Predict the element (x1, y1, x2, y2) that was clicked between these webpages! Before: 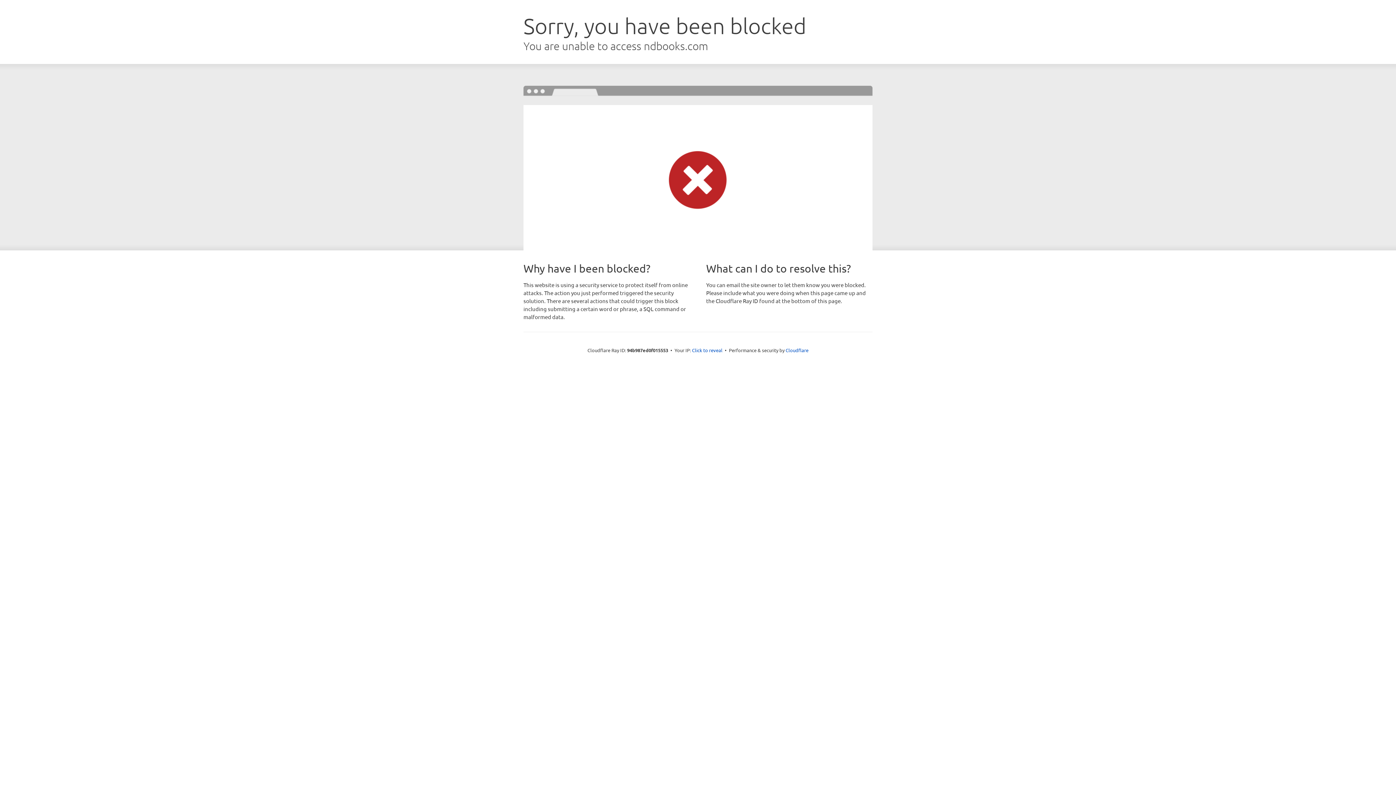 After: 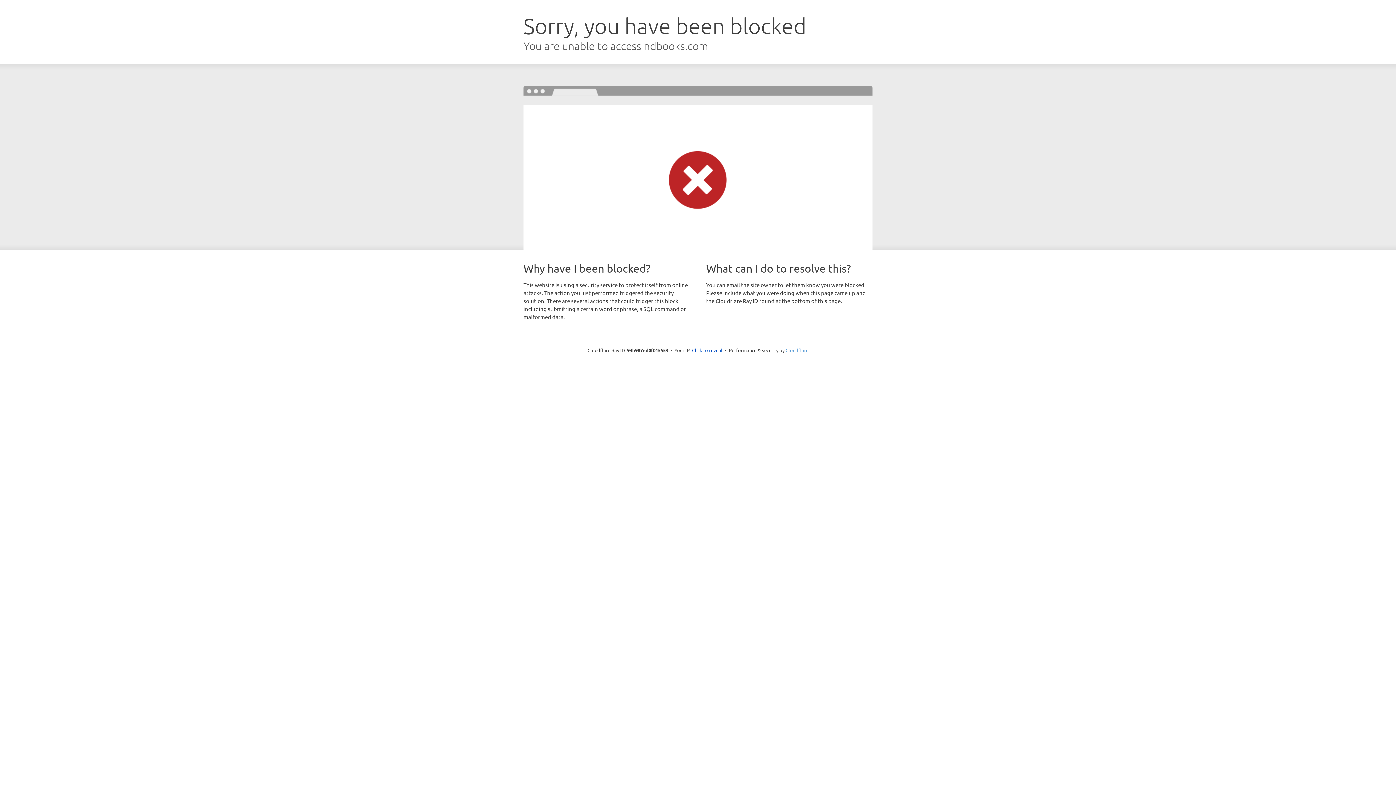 Action: bbox: (785, 347, 808, 353) label: Cloudflare